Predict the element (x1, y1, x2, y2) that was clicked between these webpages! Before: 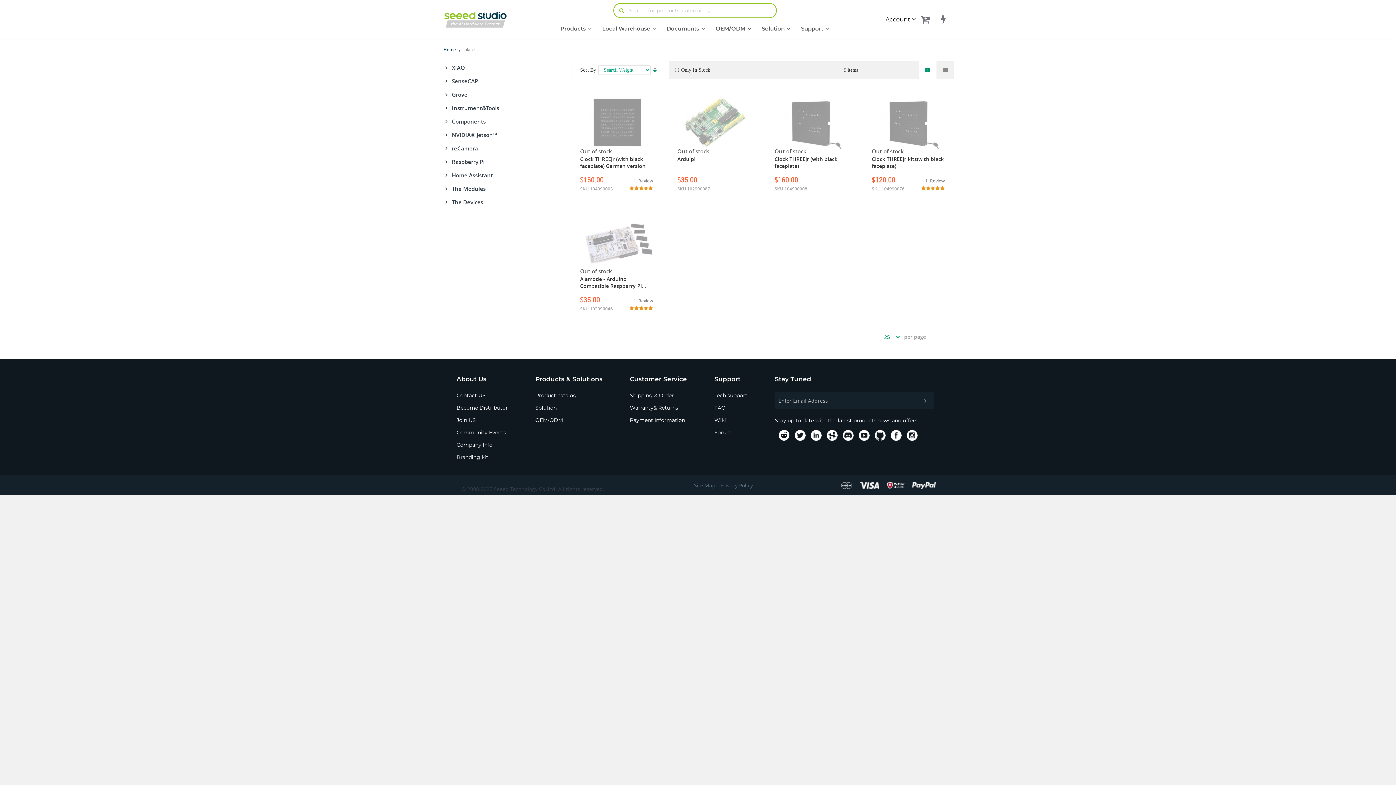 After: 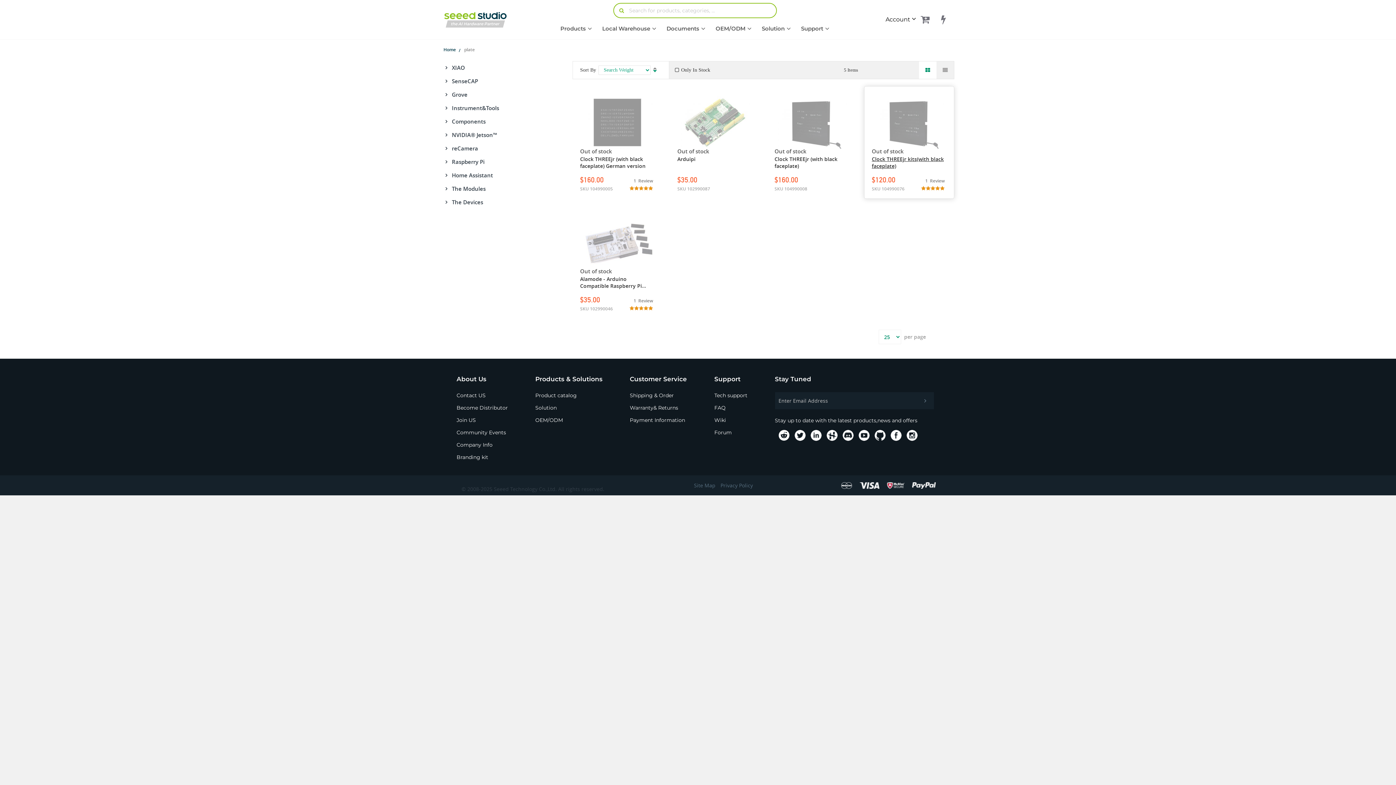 Action: bbox: (872, 155, 946, 169) label: Clock THREEjr kits(with black faceplate)